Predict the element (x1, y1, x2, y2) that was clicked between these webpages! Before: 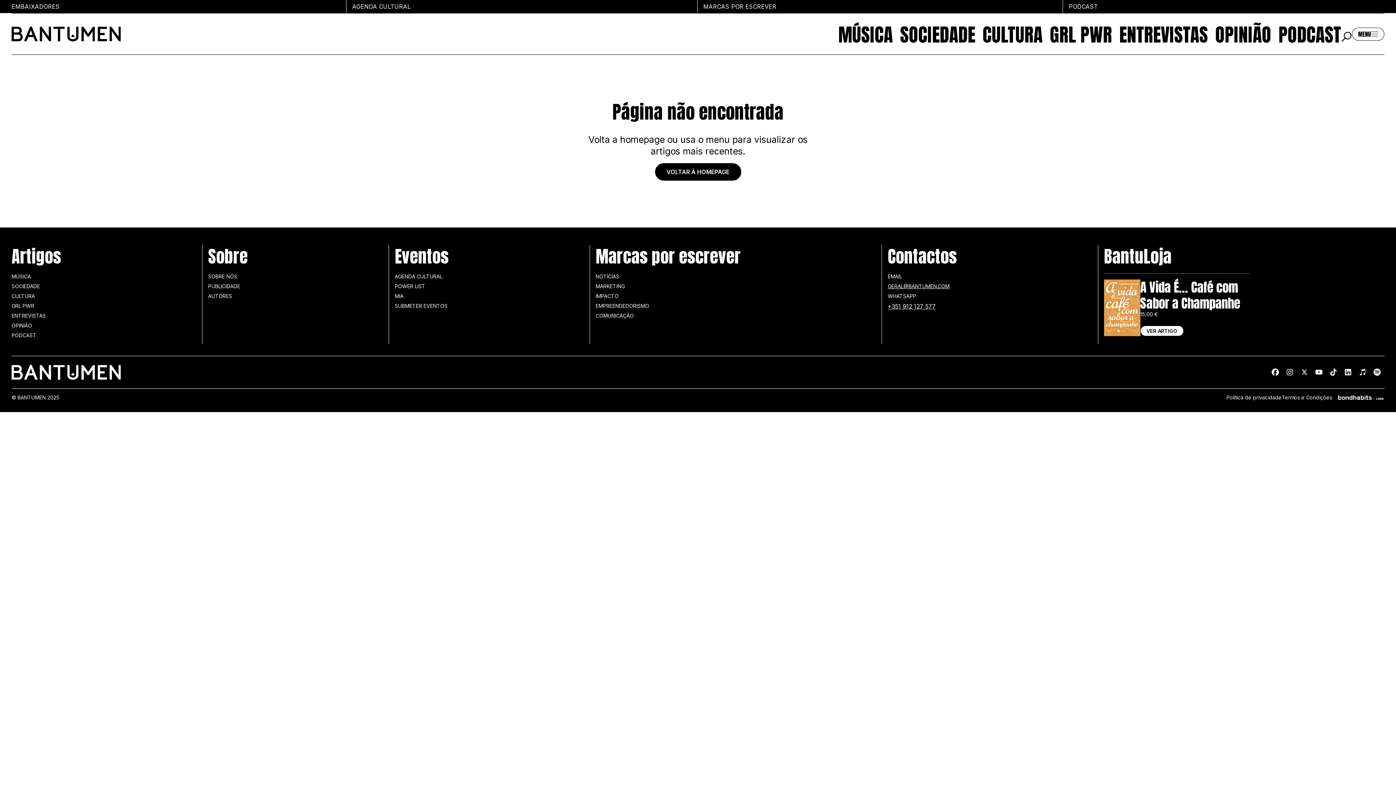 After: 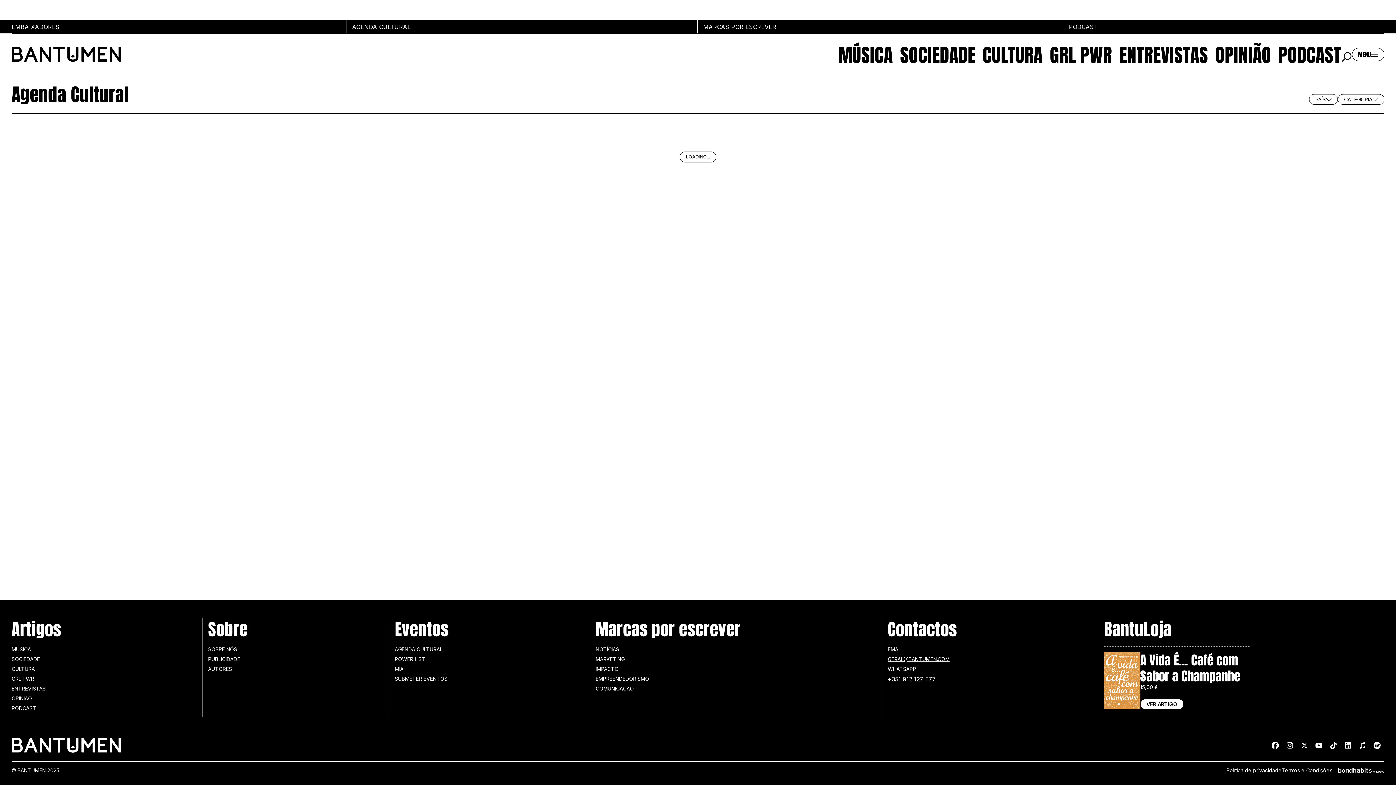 Action: label: AGENDA CULTURAL bbox: (346, 0, 697, 13)